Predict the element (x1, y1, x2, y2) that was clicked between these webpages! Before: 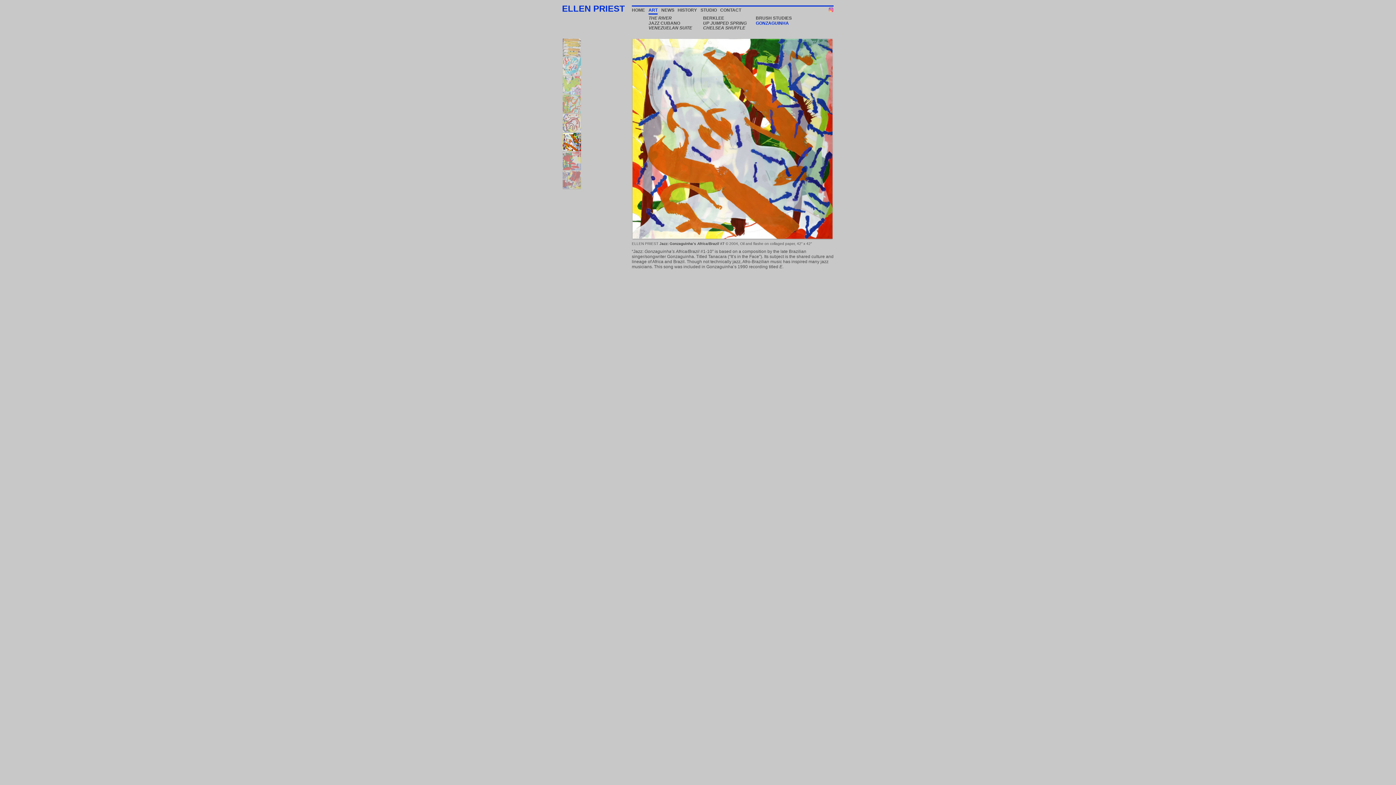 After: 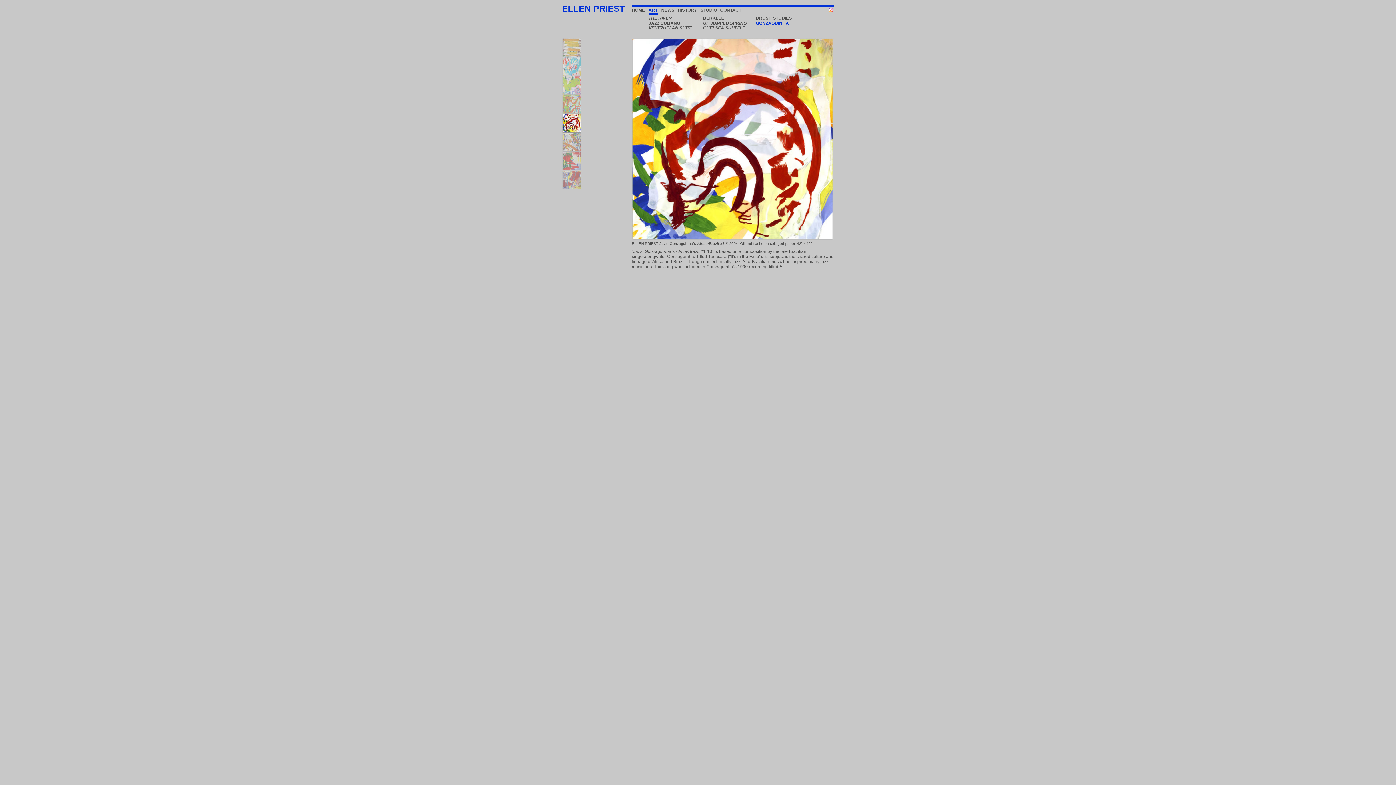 Action: bbox: (562, 128, 581, 133)